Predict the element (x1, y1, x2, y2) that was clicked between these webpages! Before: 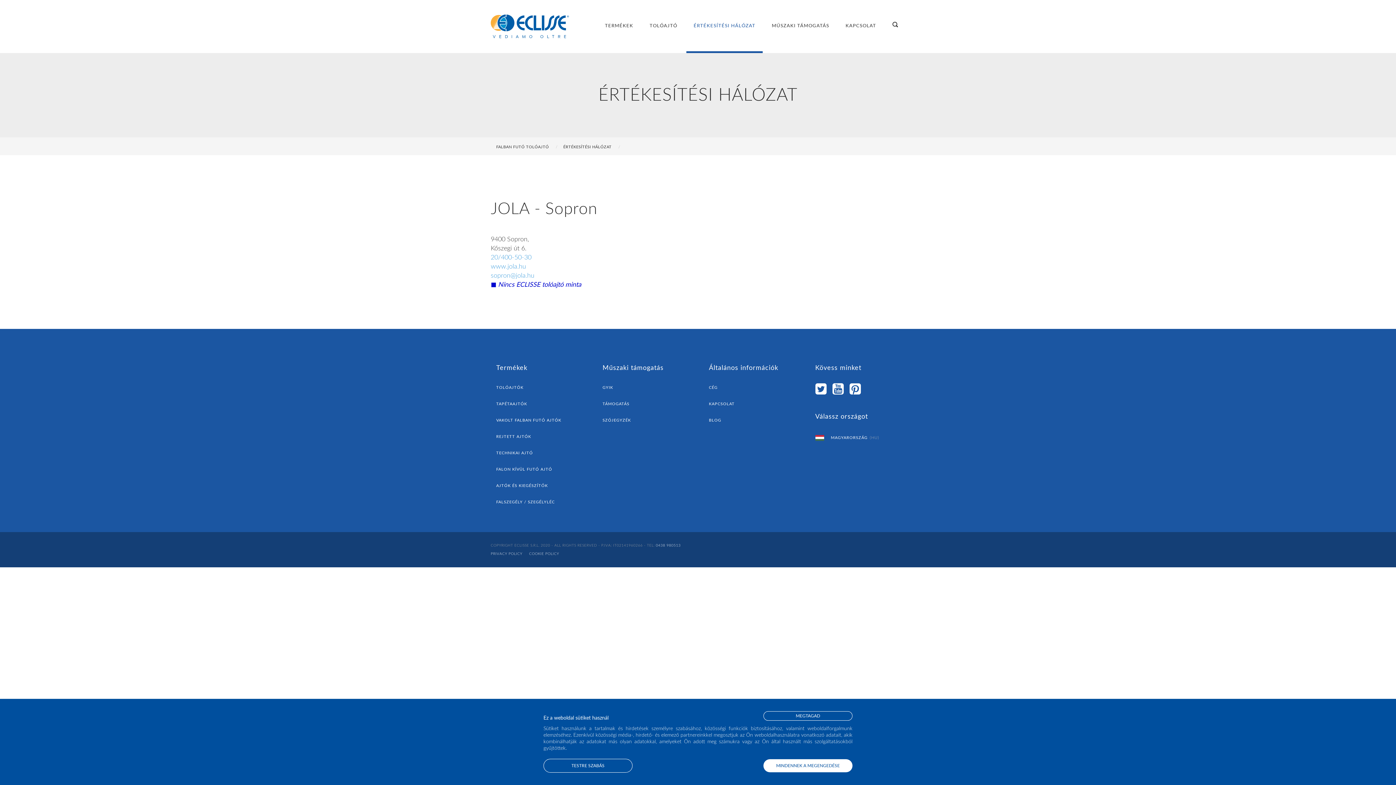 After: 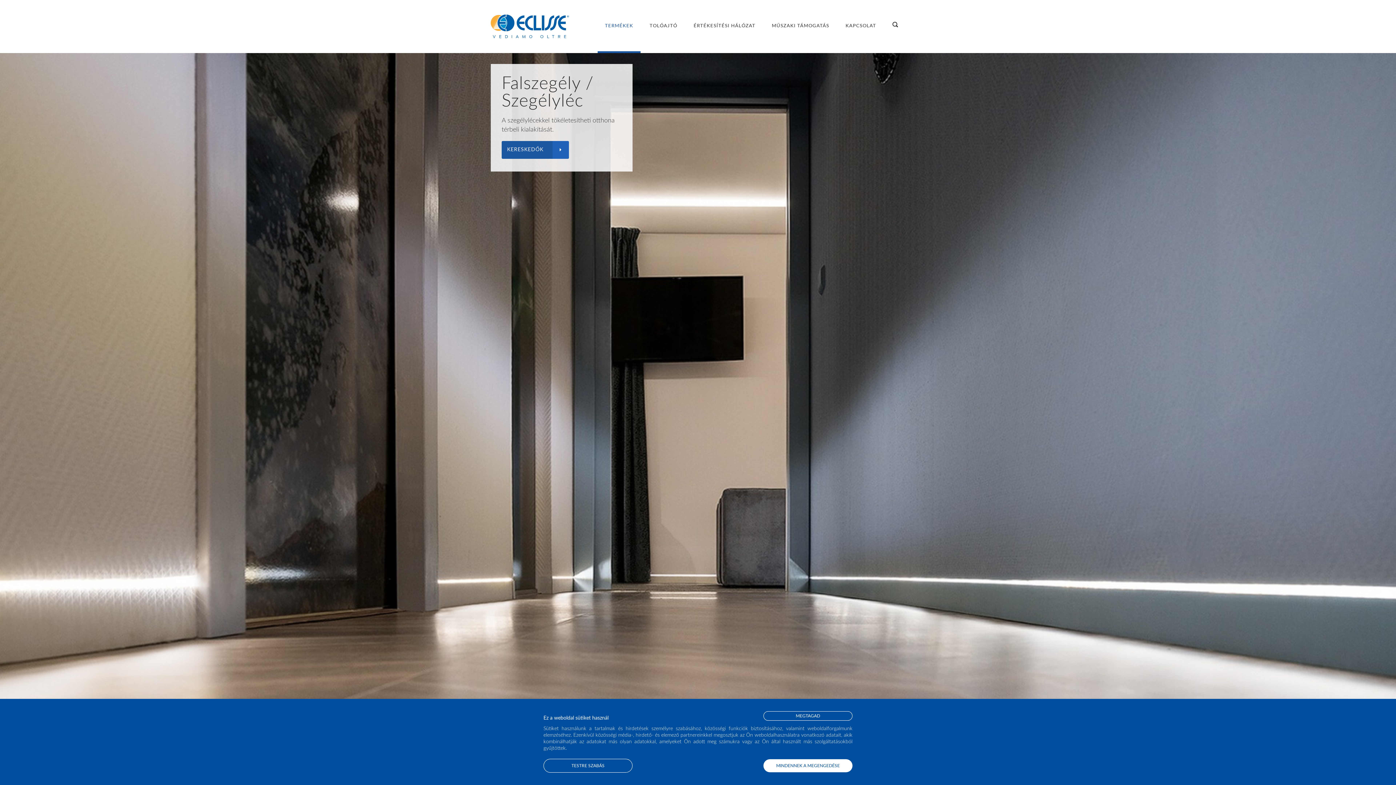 Action: label: FALSZEGÉLY / SZEGÉLYLÉC bbox: (490, 494, 586, 510)